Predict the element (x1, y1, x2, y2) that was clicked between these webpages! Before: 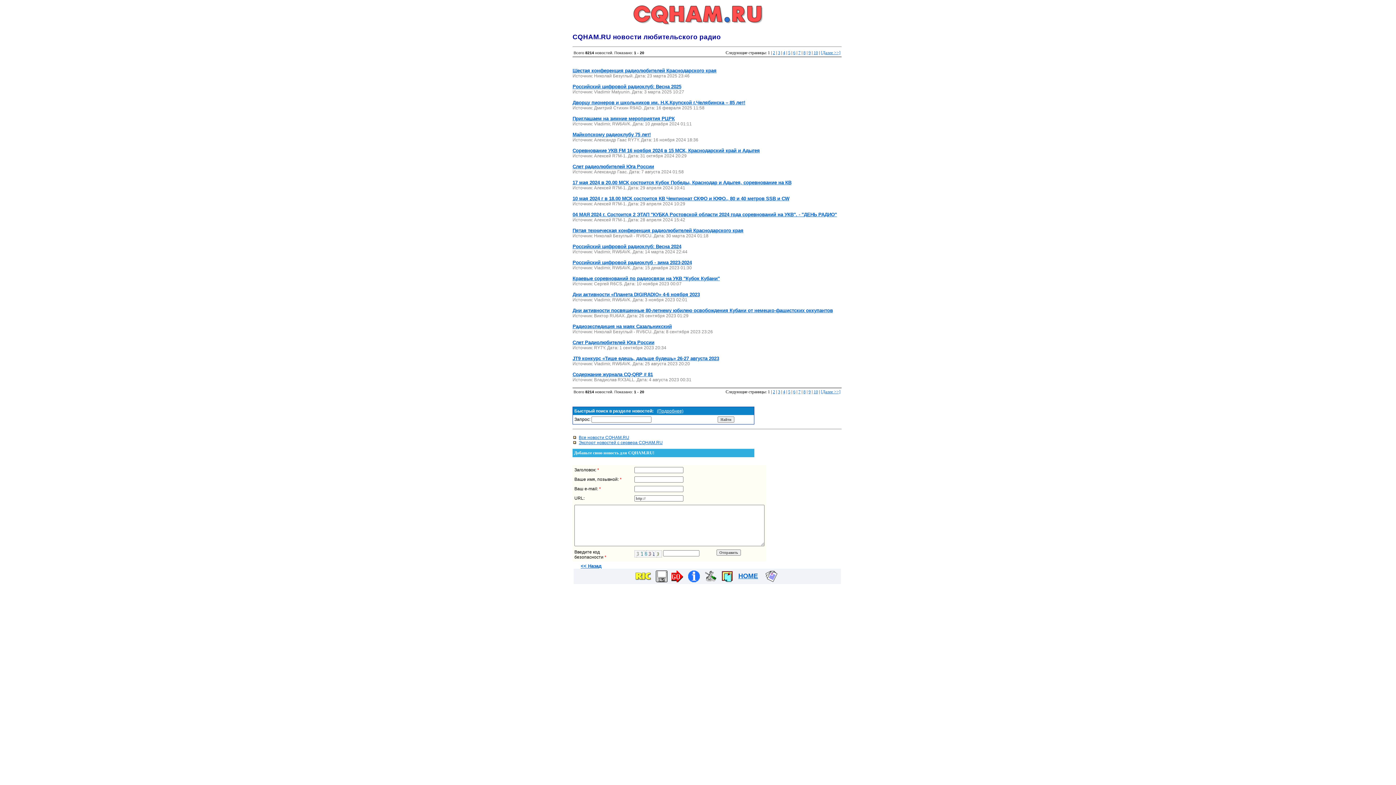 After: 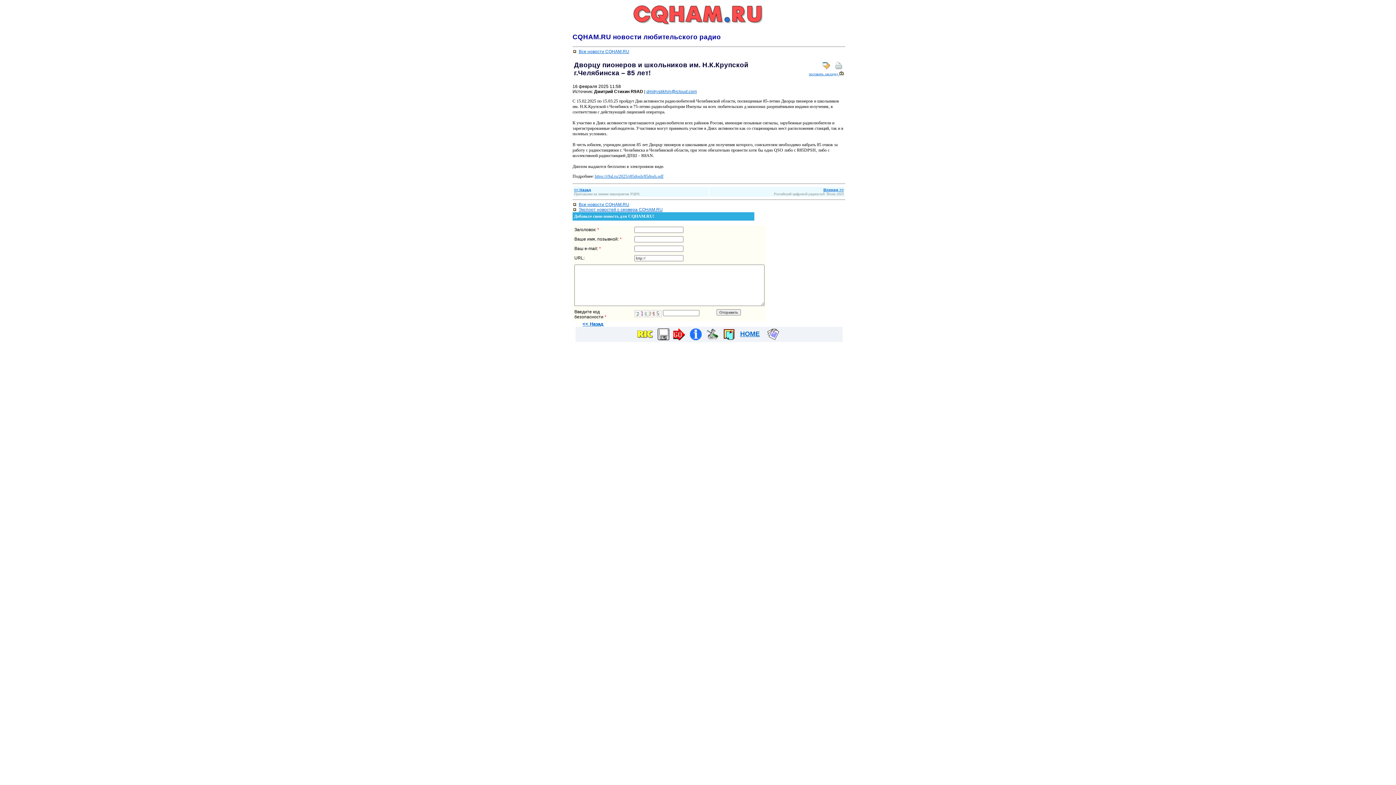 Action: label: Дворцу пионеров и школьников им. Н.К.Крупской г.Челябинска – 85 лет! bbox: (572, 100, 745, 105)